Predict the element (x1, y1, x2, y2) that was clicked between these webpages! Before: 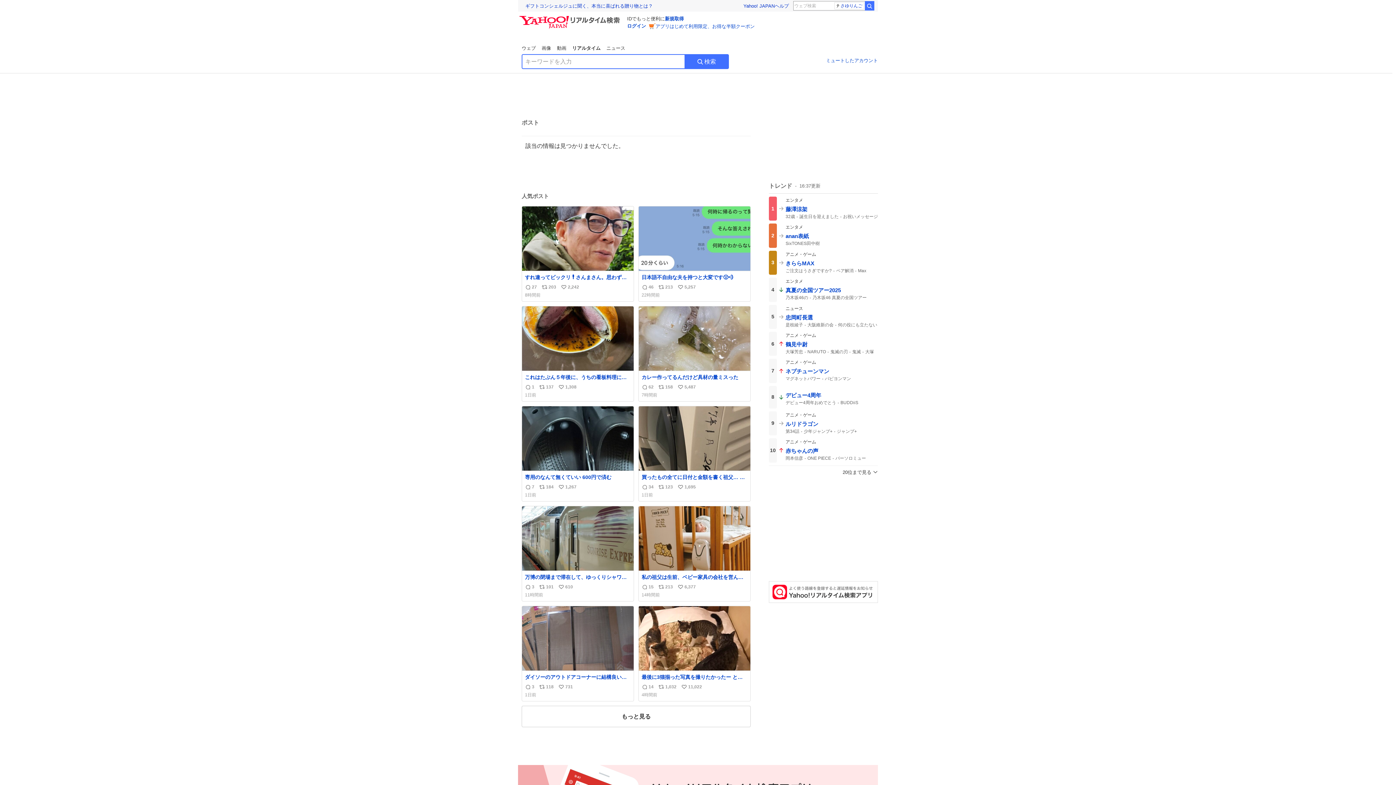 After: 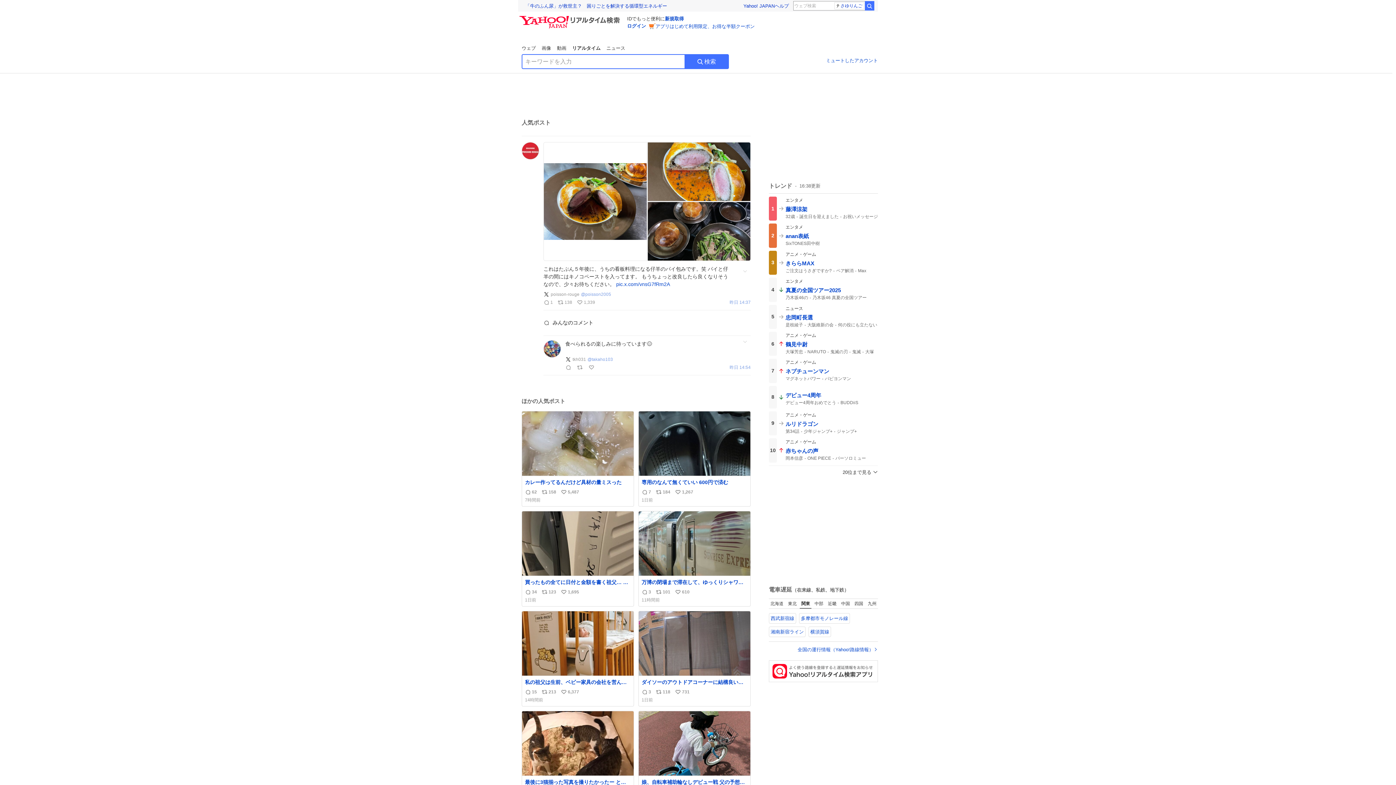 Action: bbox: (522, 306, 633, 401) label: これはたぶん５年後に、うちの看板料理になる仔羊のパイ包みです。笑 パイと仔羊の間にはキノコペーストを入ってます。 もうちょっと改良したら良くなりそうなので、少々お待ちください。
返信数
1
リポスト数
137
いいね数
1,308
1日前